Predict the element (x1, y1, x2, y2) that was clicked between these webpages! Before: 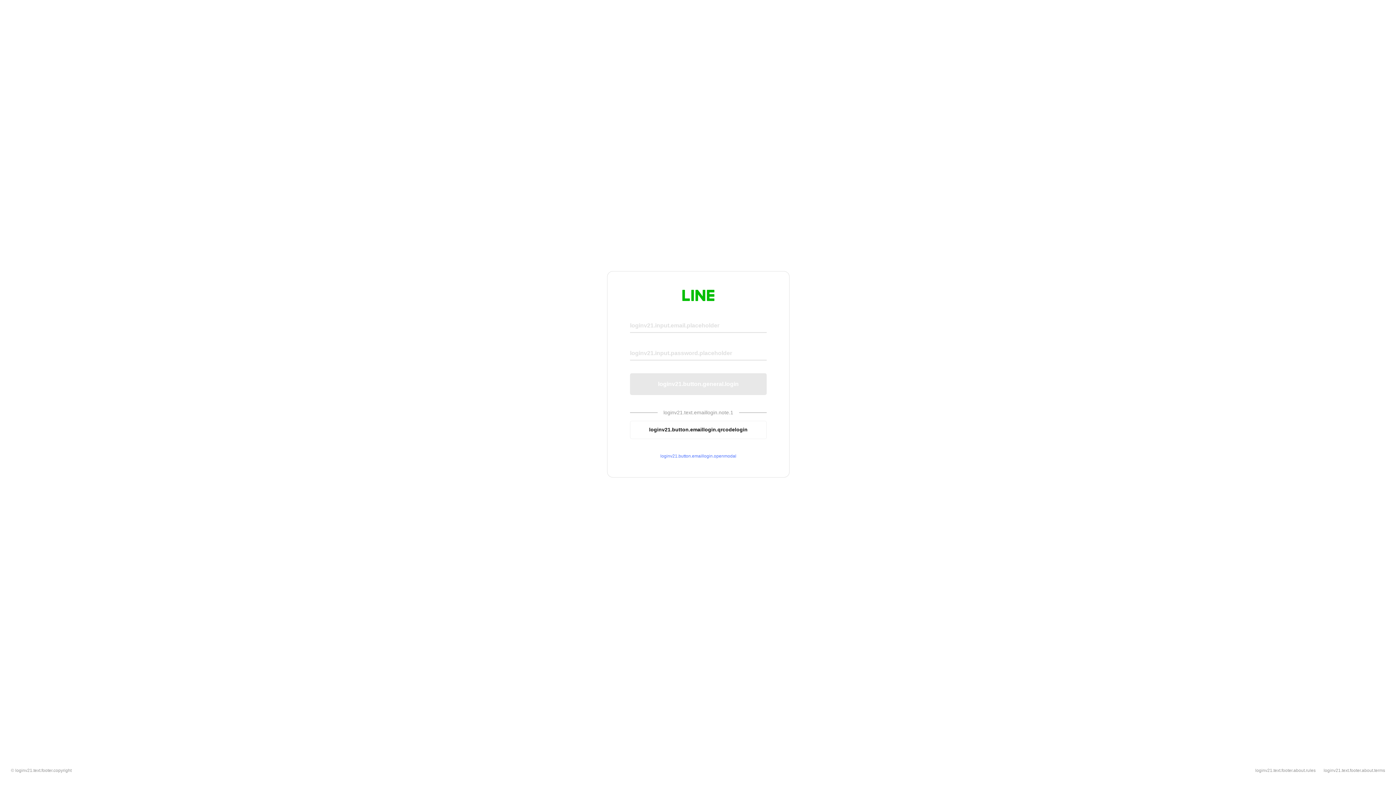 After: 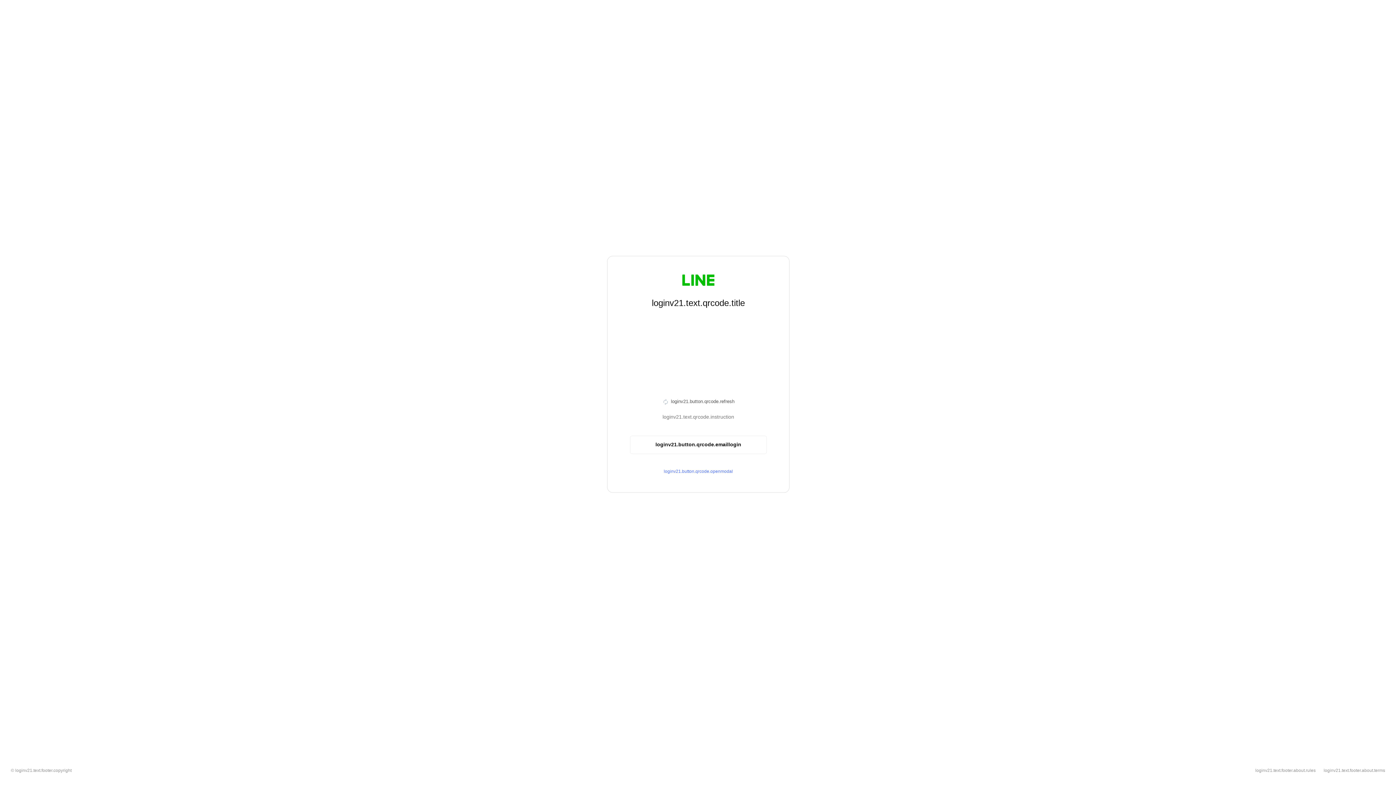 Action: bbox: (630, 420, 766, 439) label: loginv21.button.emaillogin.qrcodelogin